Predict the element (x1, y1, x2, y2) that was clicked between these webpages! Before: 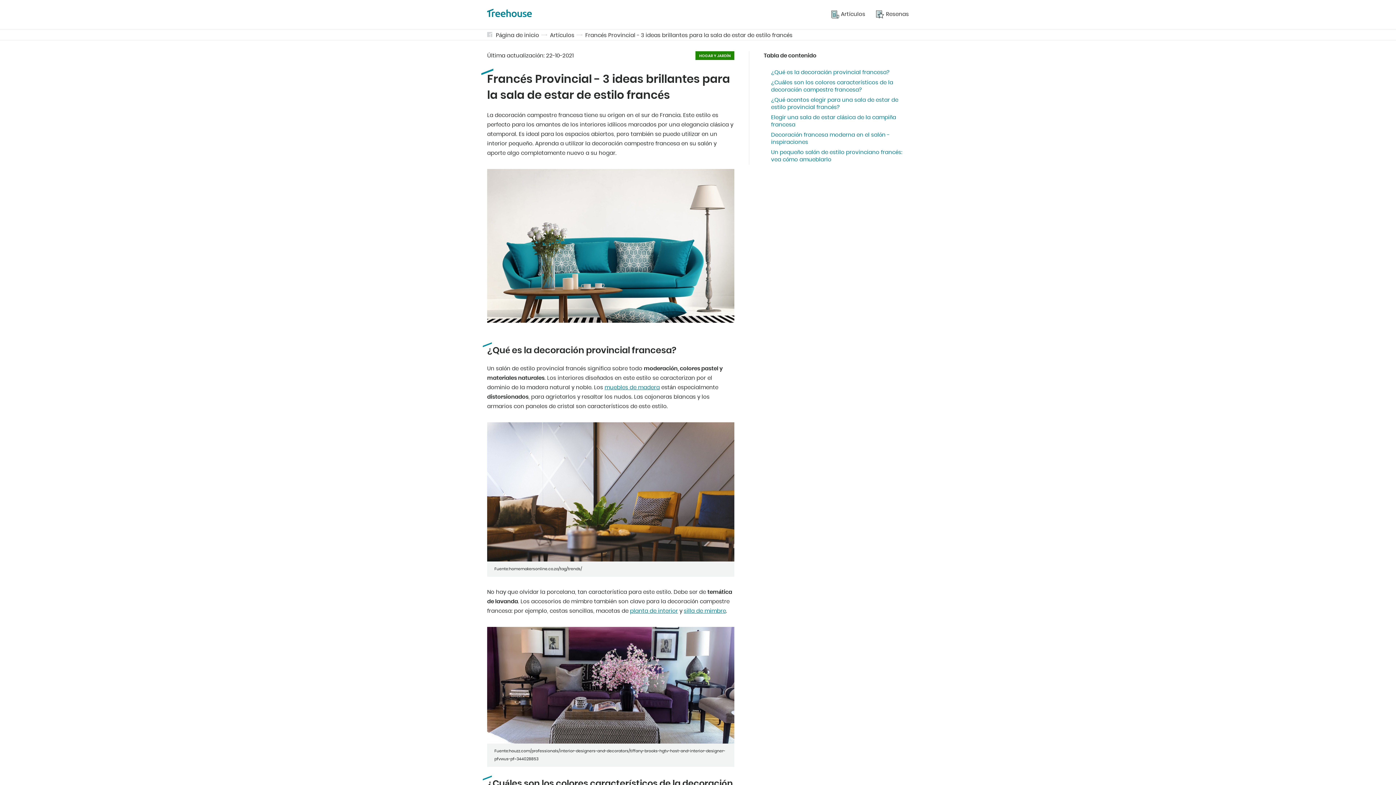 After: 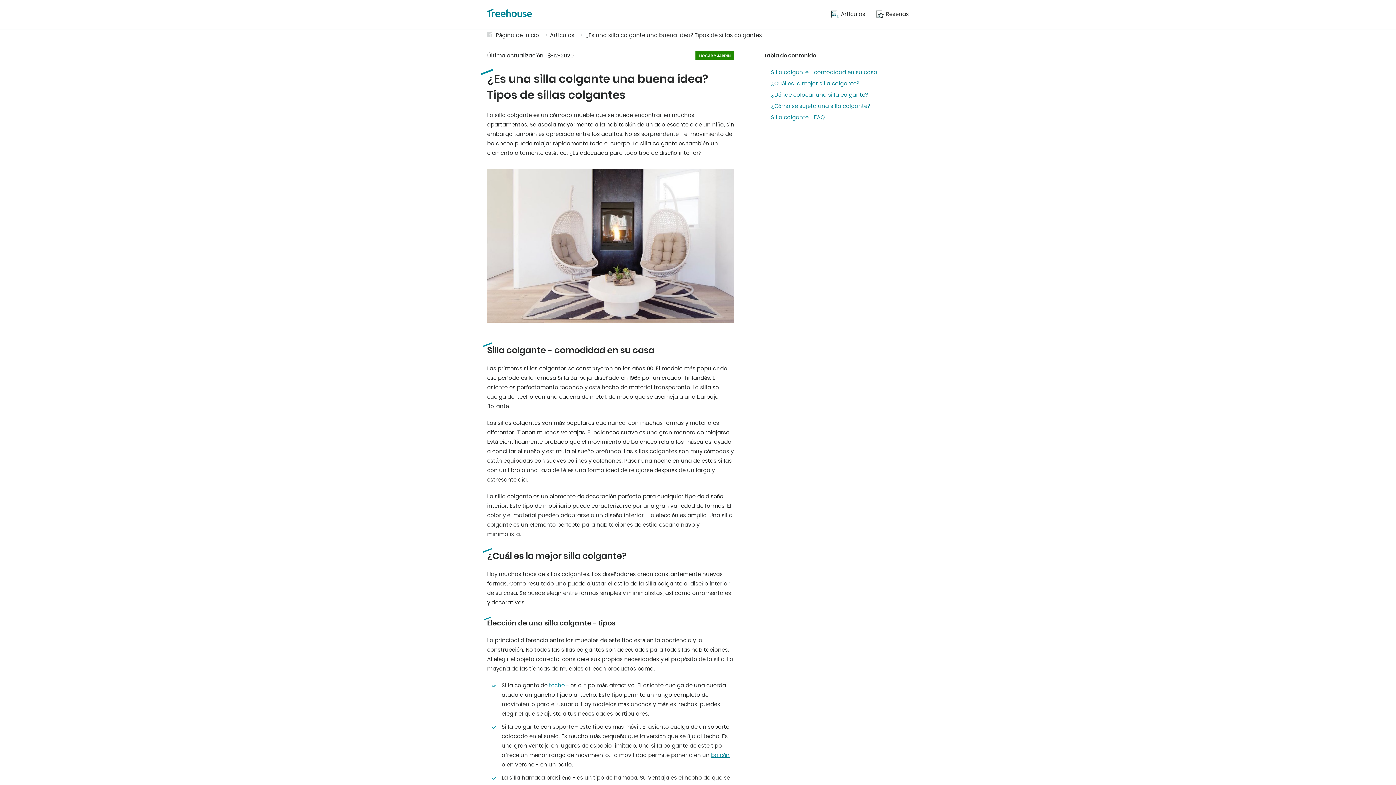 Action: label: silla de mimbre bbox: (684, 608, 726, 614)